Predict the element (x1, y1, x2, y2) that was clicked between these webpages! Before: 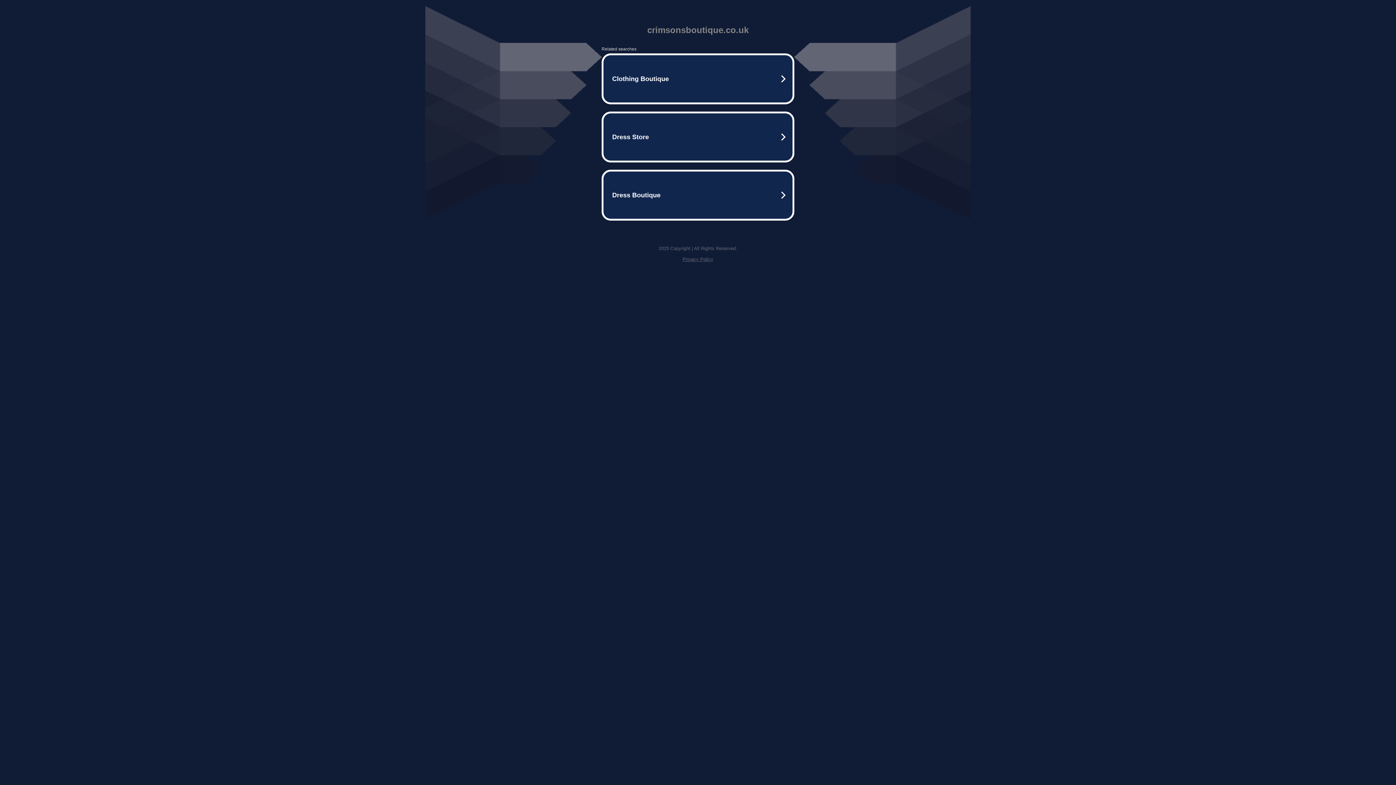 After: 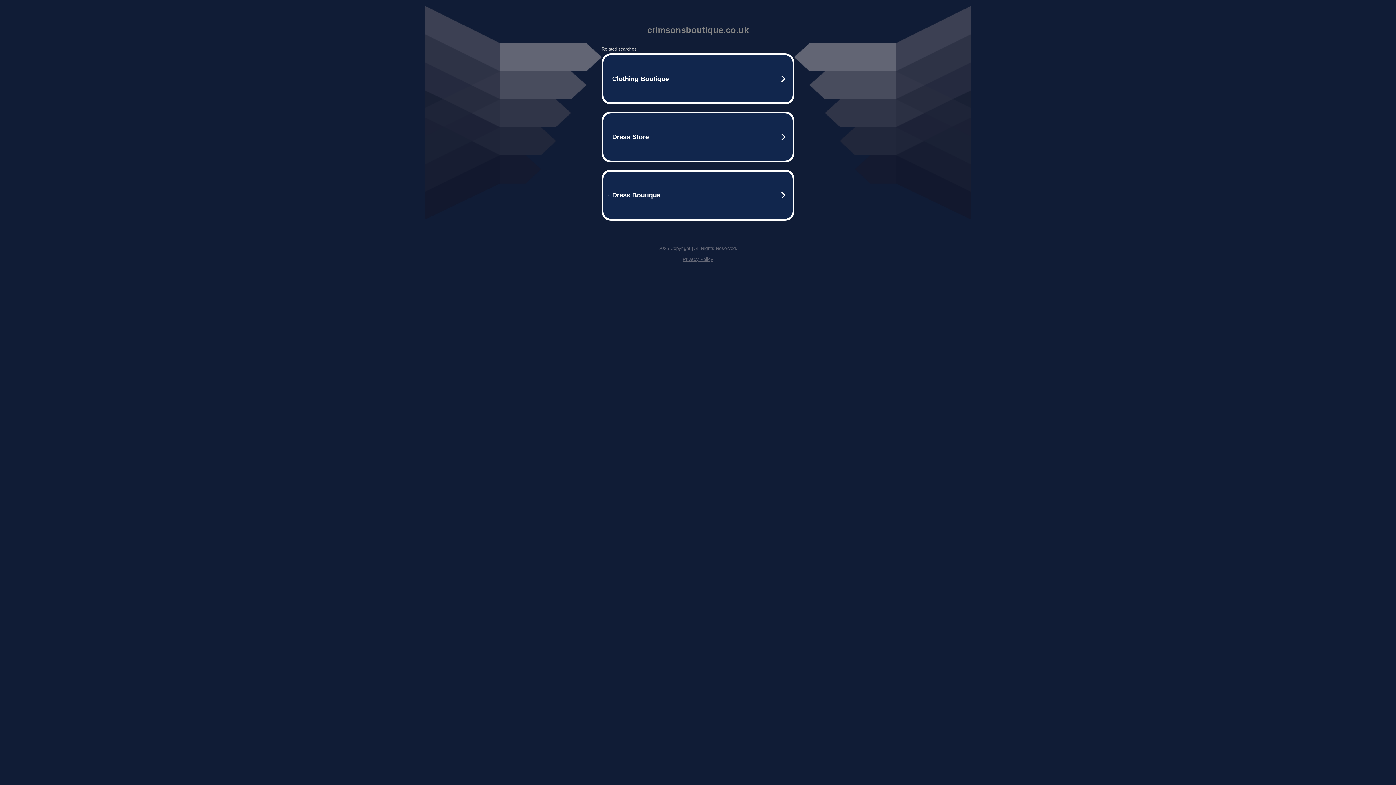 Action: bbox: (682, 256, 713, 262) label: Privacy Policy